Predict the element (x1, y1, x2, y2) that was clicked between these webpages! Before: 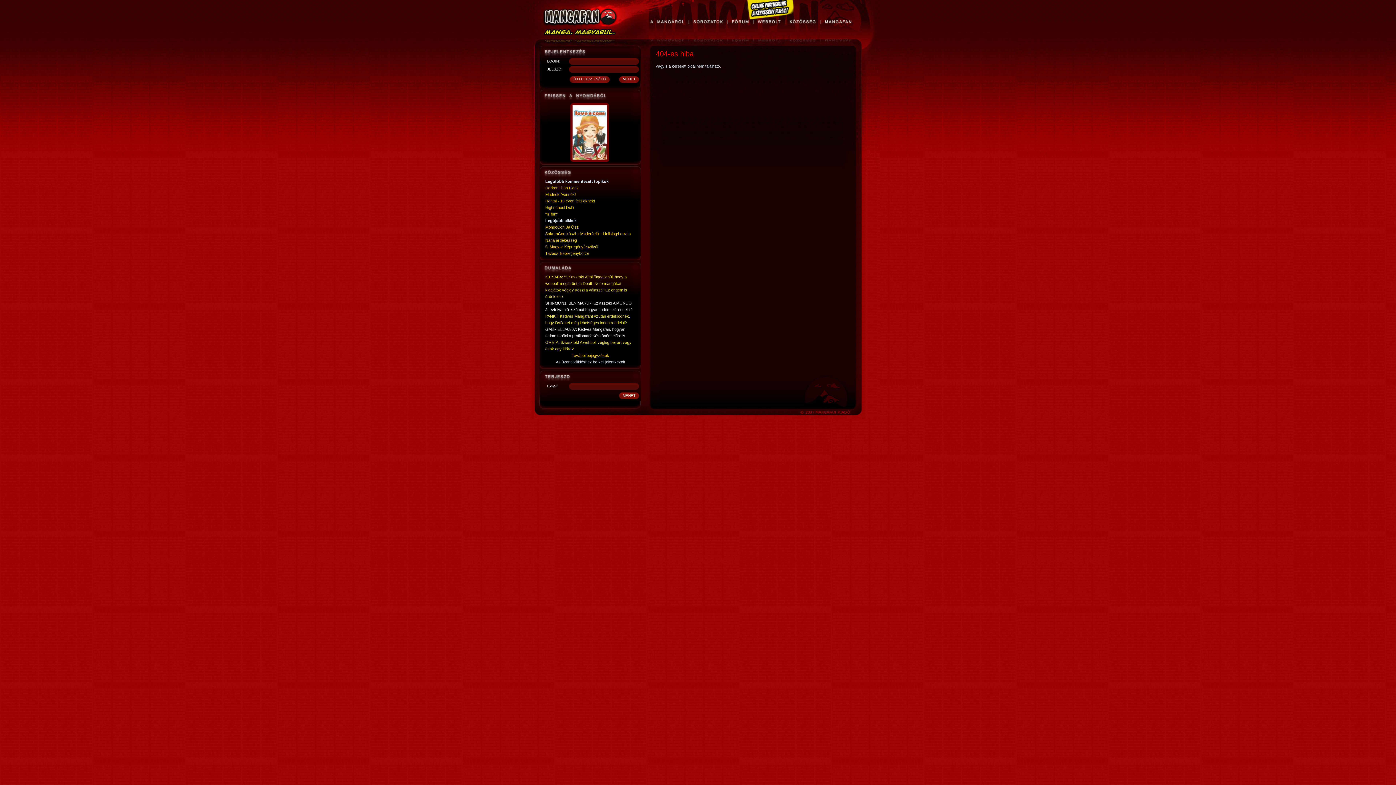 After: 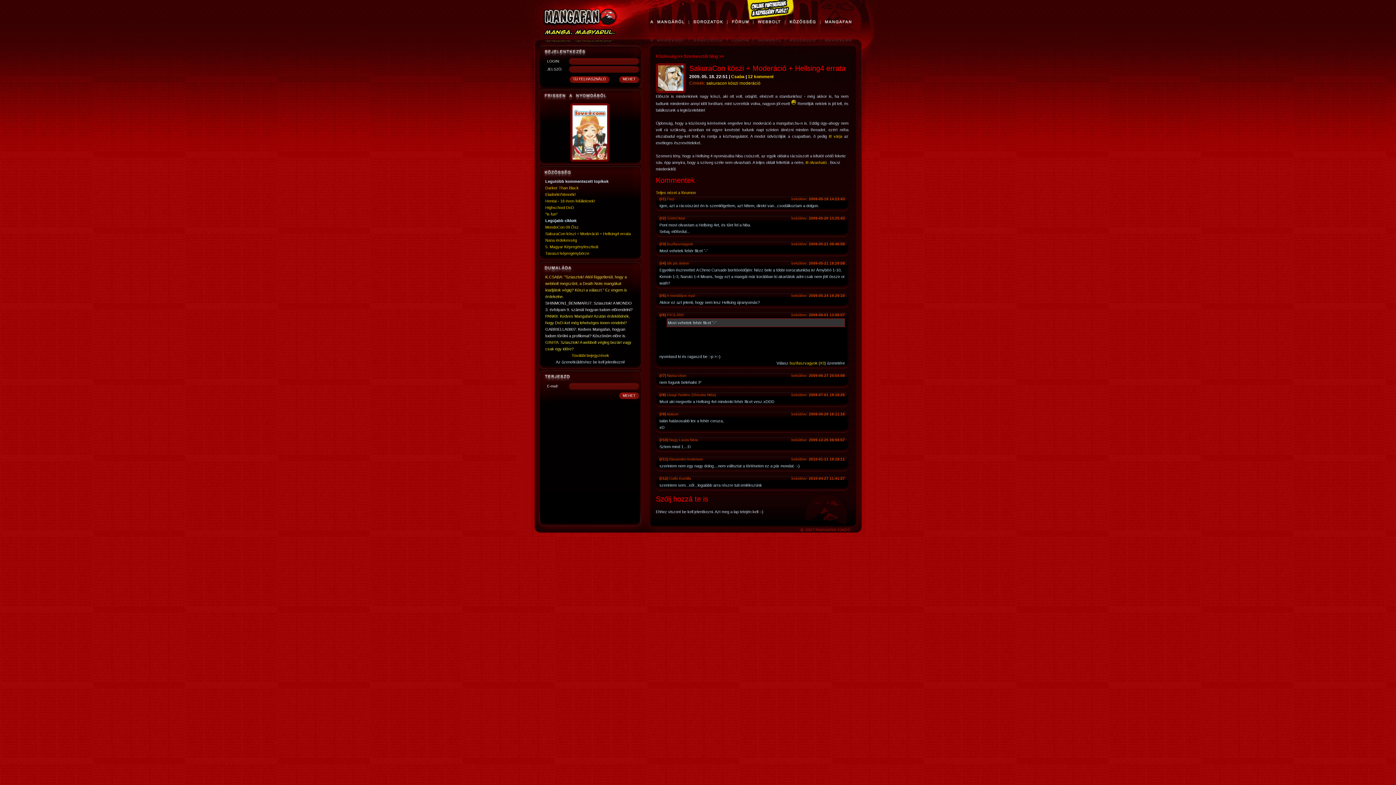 Action: bbox: (545, 231, 630, 236) label: SakuraCon köszi + Moderáció + Hellsing4 errata